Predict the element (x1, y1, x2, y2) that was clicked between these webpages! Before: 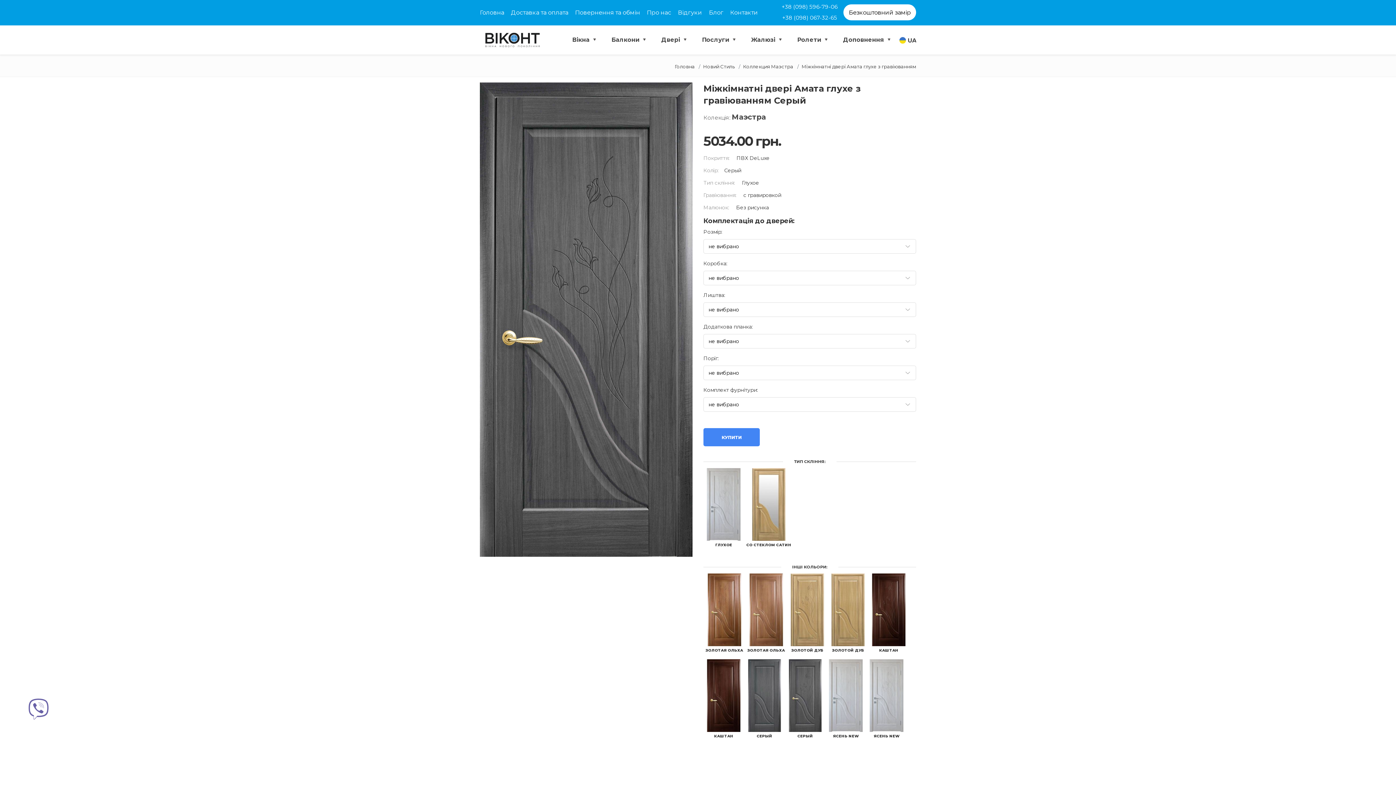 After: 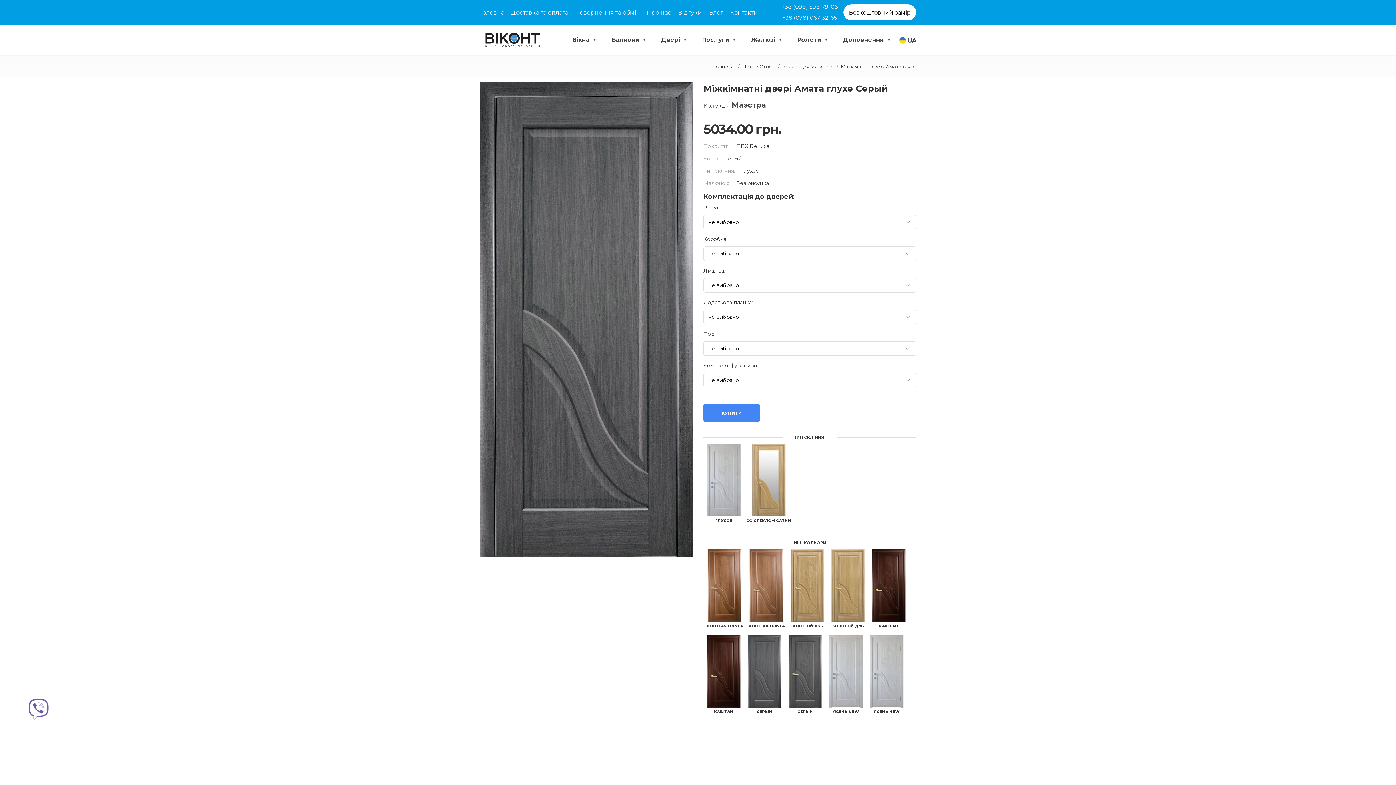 Action: label: 
СЕРЫЙ bbox: (746, 693, 782, 738)